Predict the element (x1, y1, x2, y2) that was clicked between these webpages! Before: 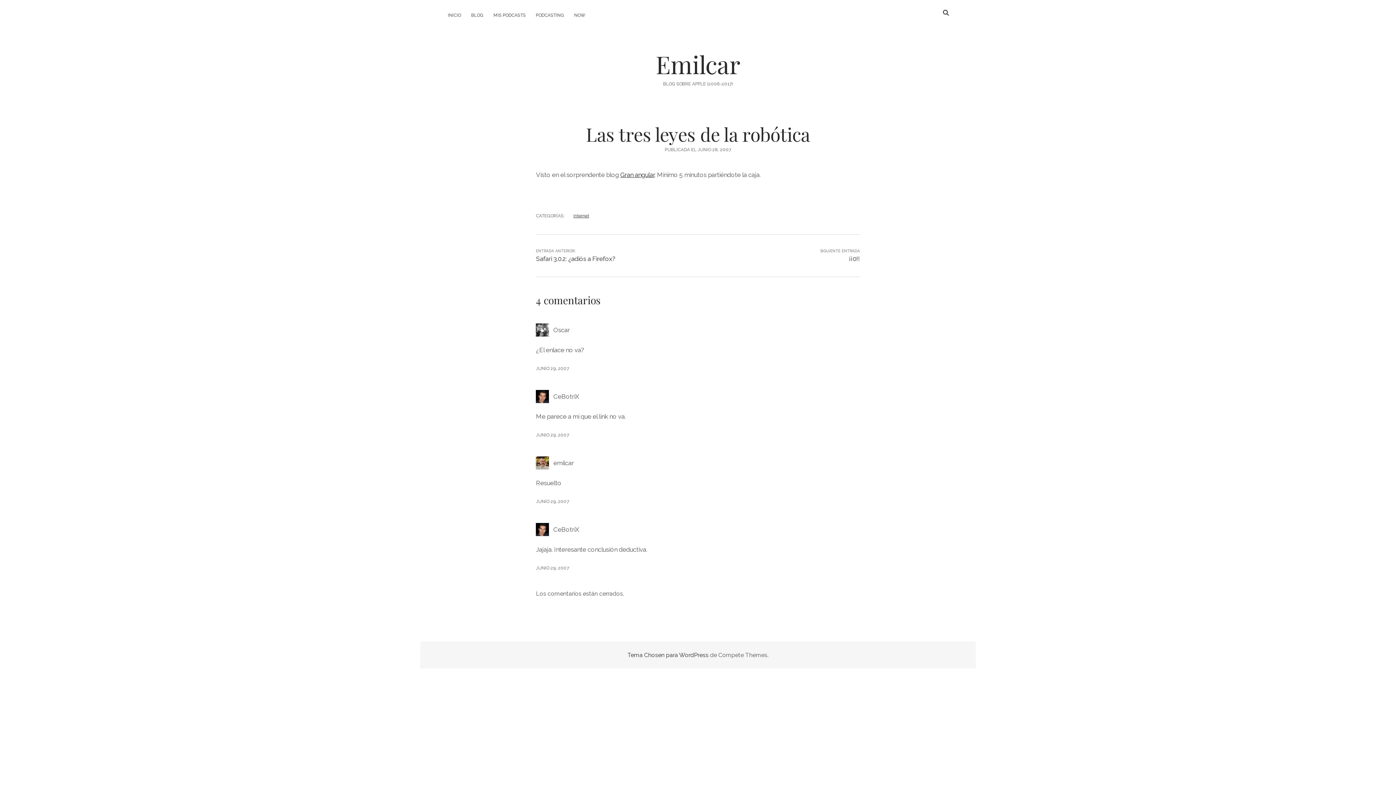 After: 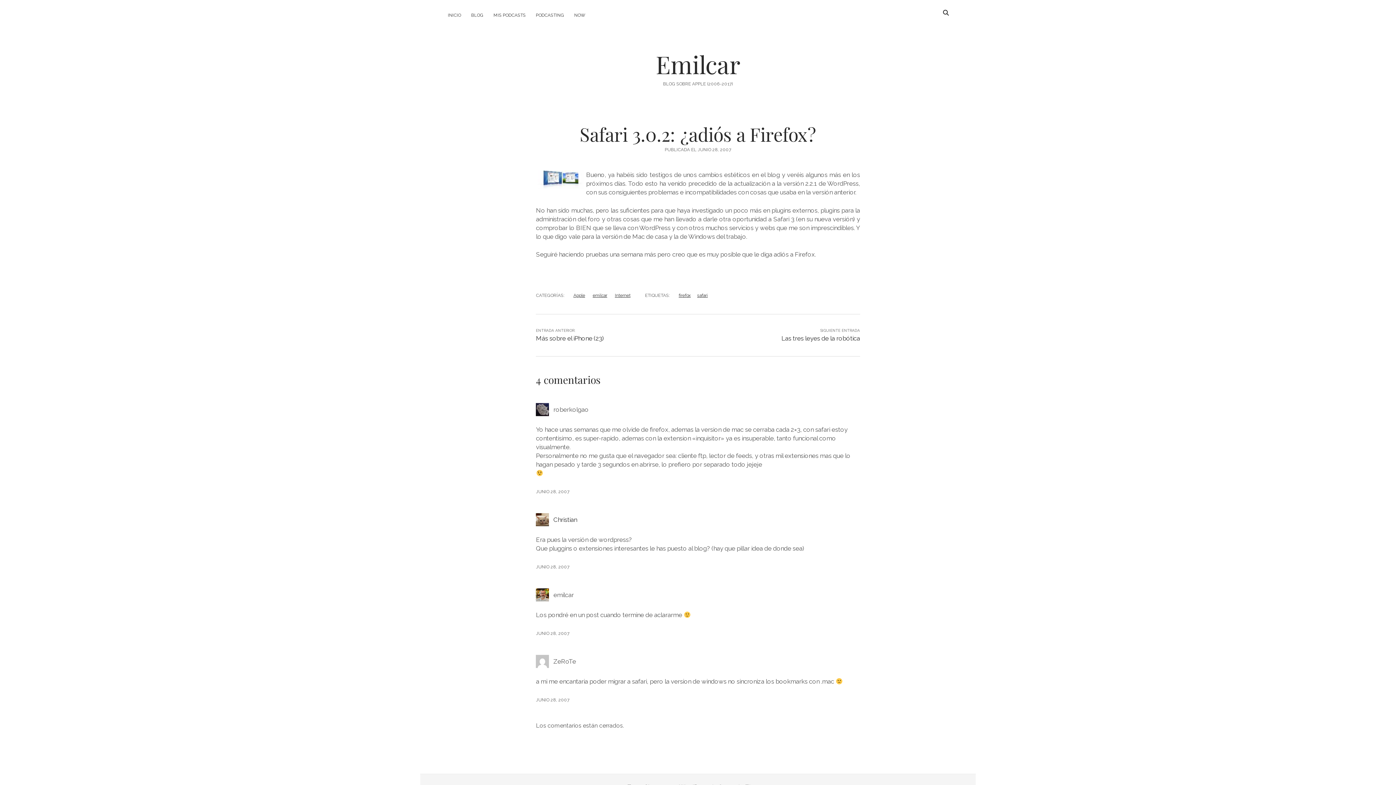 Action: bbox: (536, 255, 615, 262) label: Safari 3.0.2: ¿adiós a Firefox?